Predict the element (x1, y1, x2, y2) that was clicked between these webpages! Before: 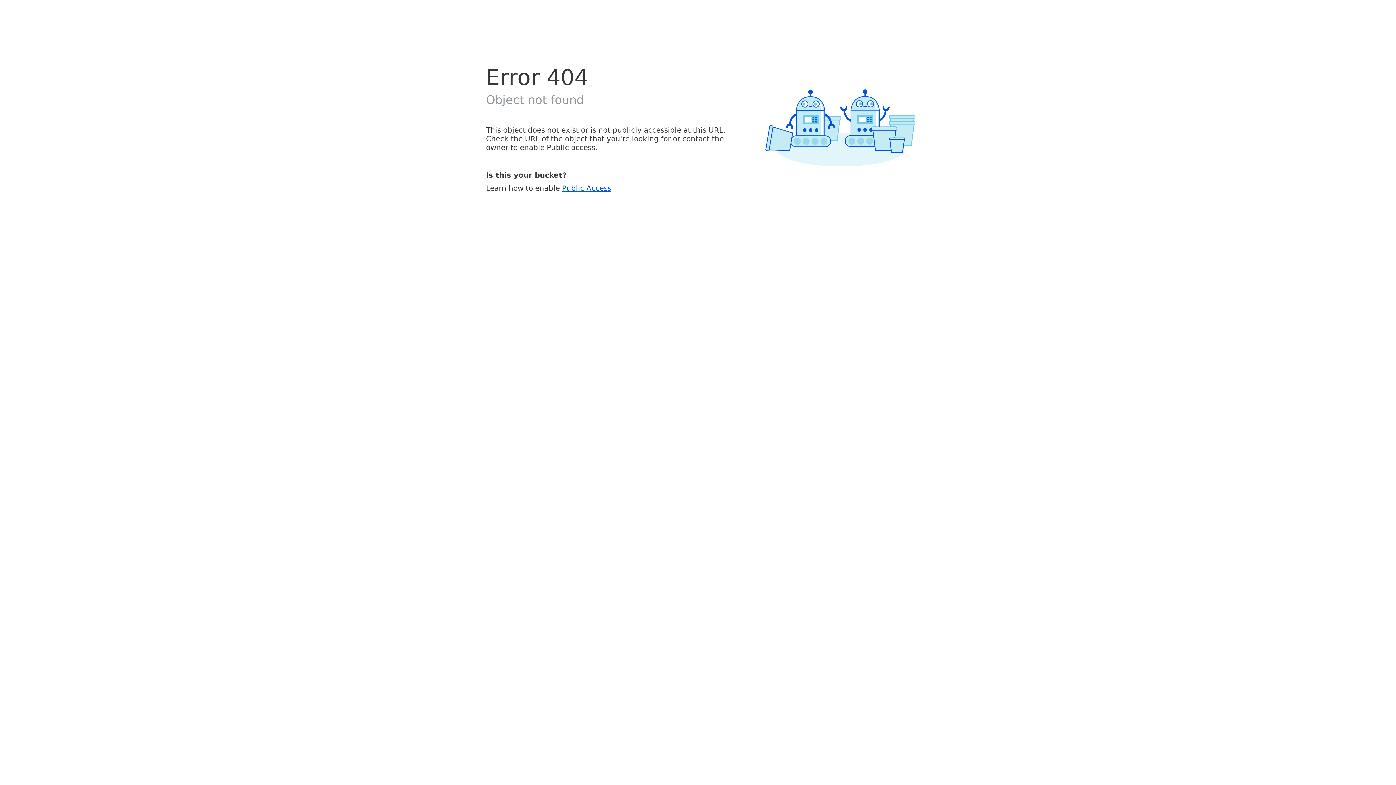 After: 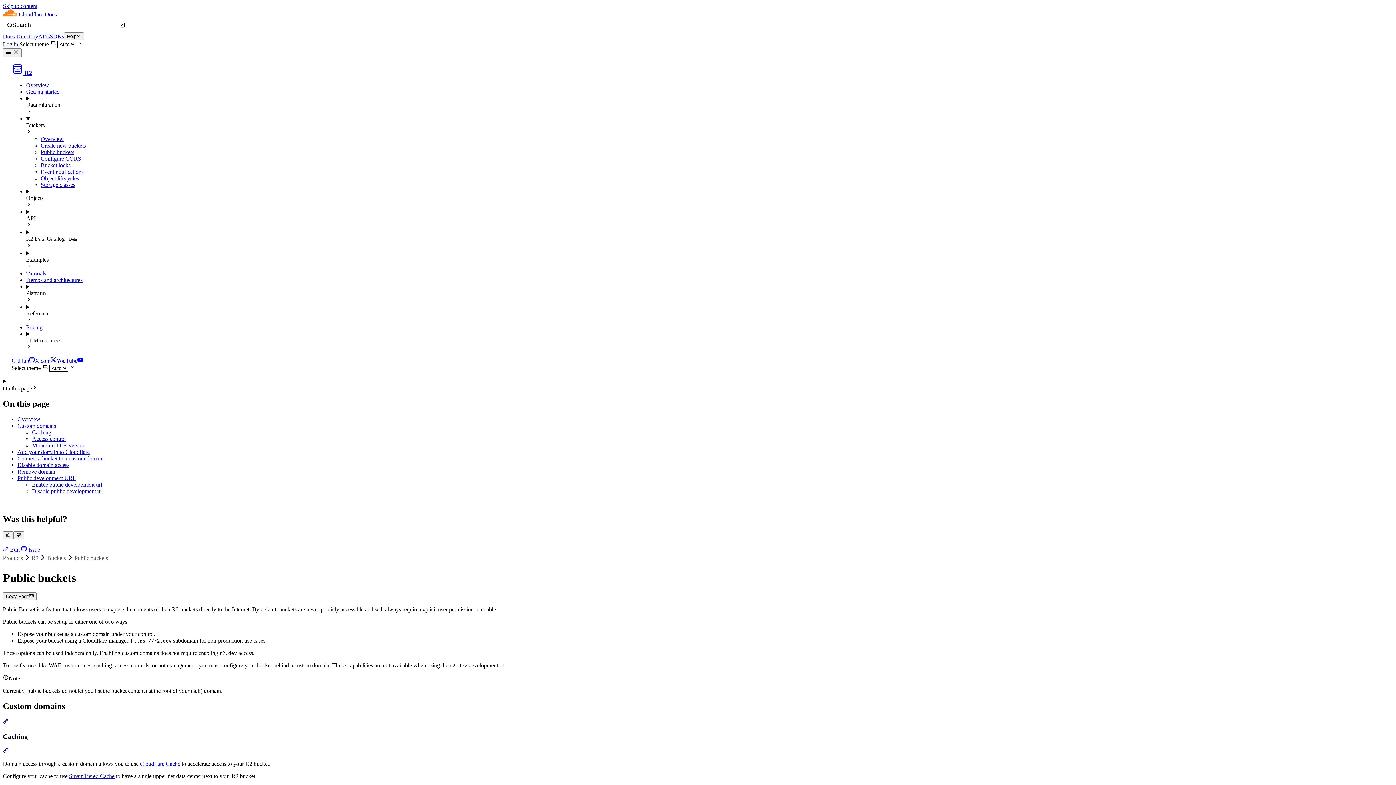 Action: bbox: (562, 183, 611, 192) label: Public Access